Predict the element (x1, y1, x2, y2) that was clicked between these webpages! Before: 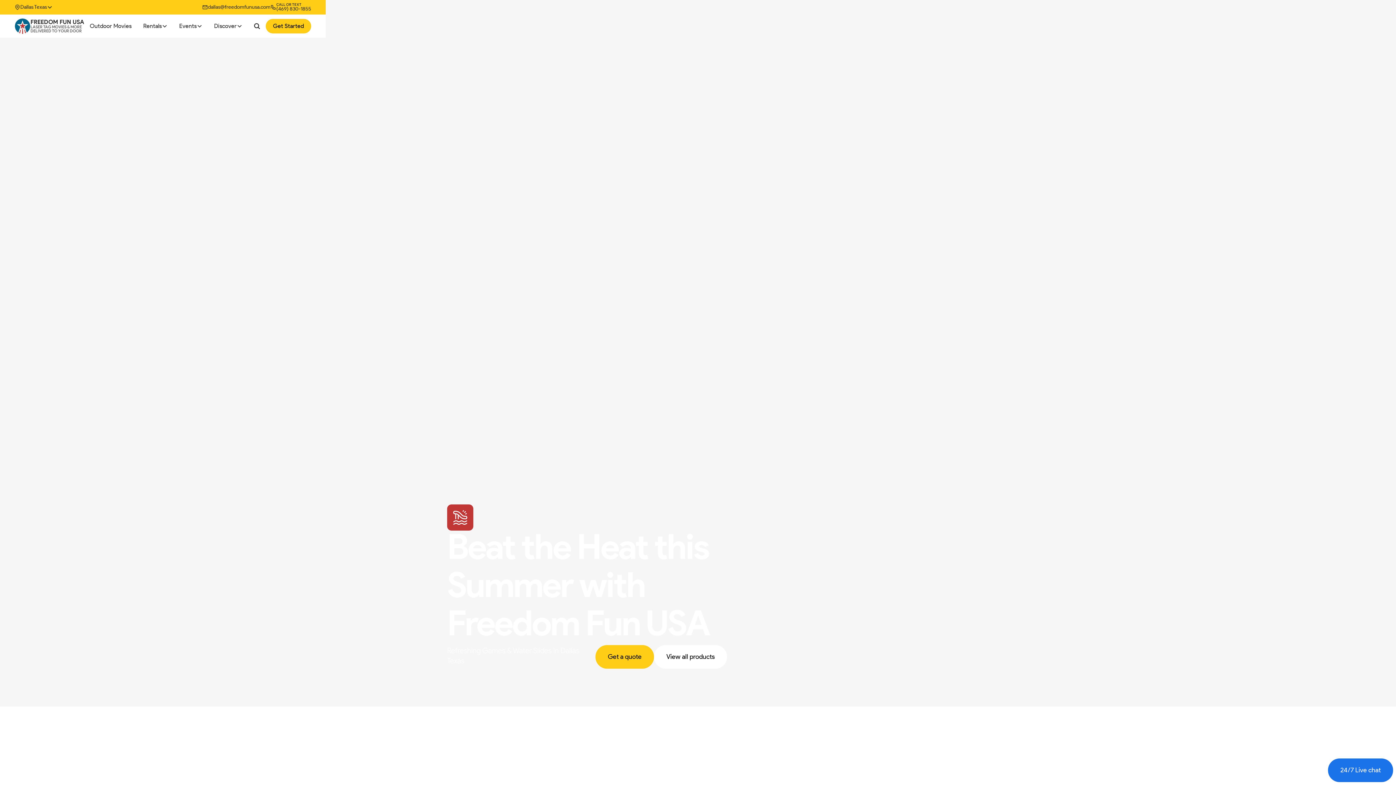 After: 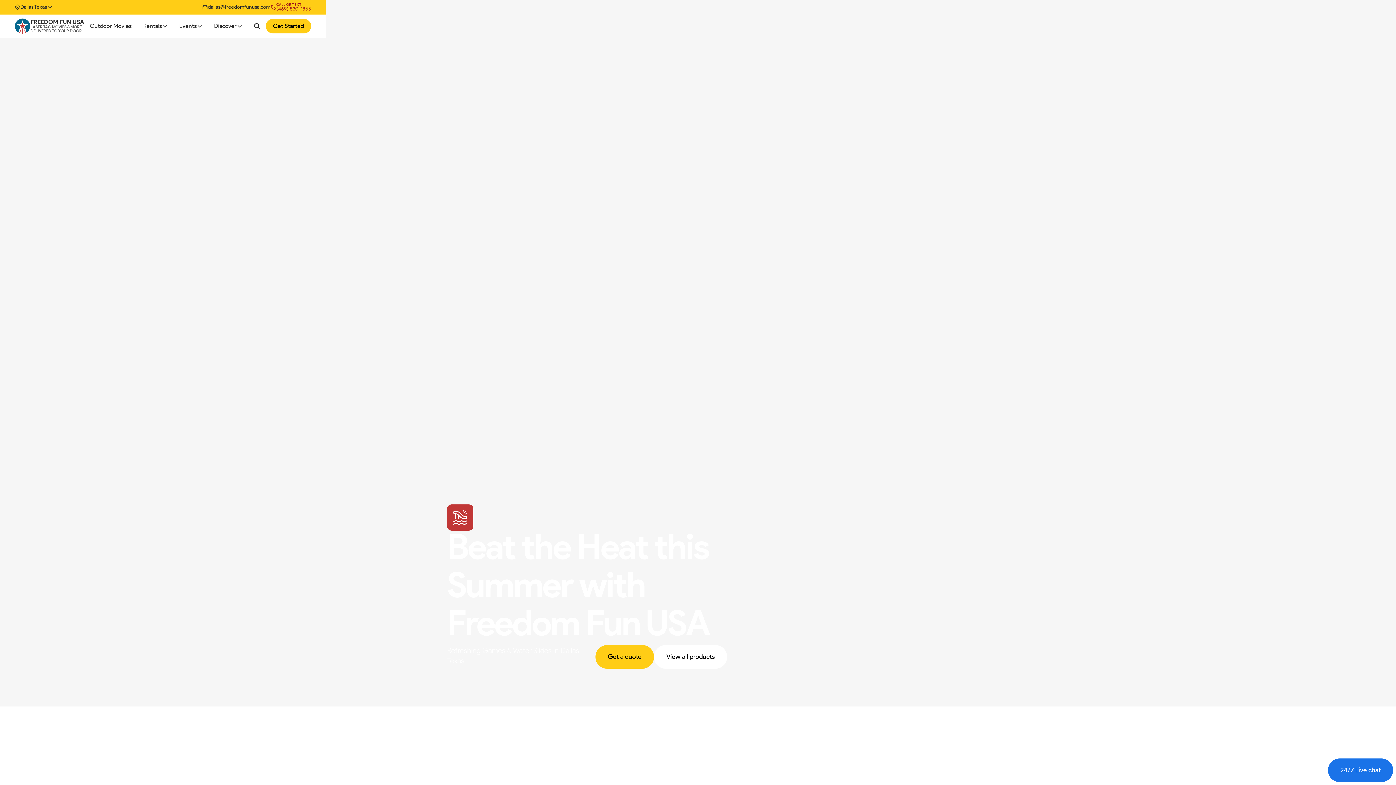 Action: bbox: (270, 0, 311, 14) label: CALL OR TEXT
(469) 830-1855